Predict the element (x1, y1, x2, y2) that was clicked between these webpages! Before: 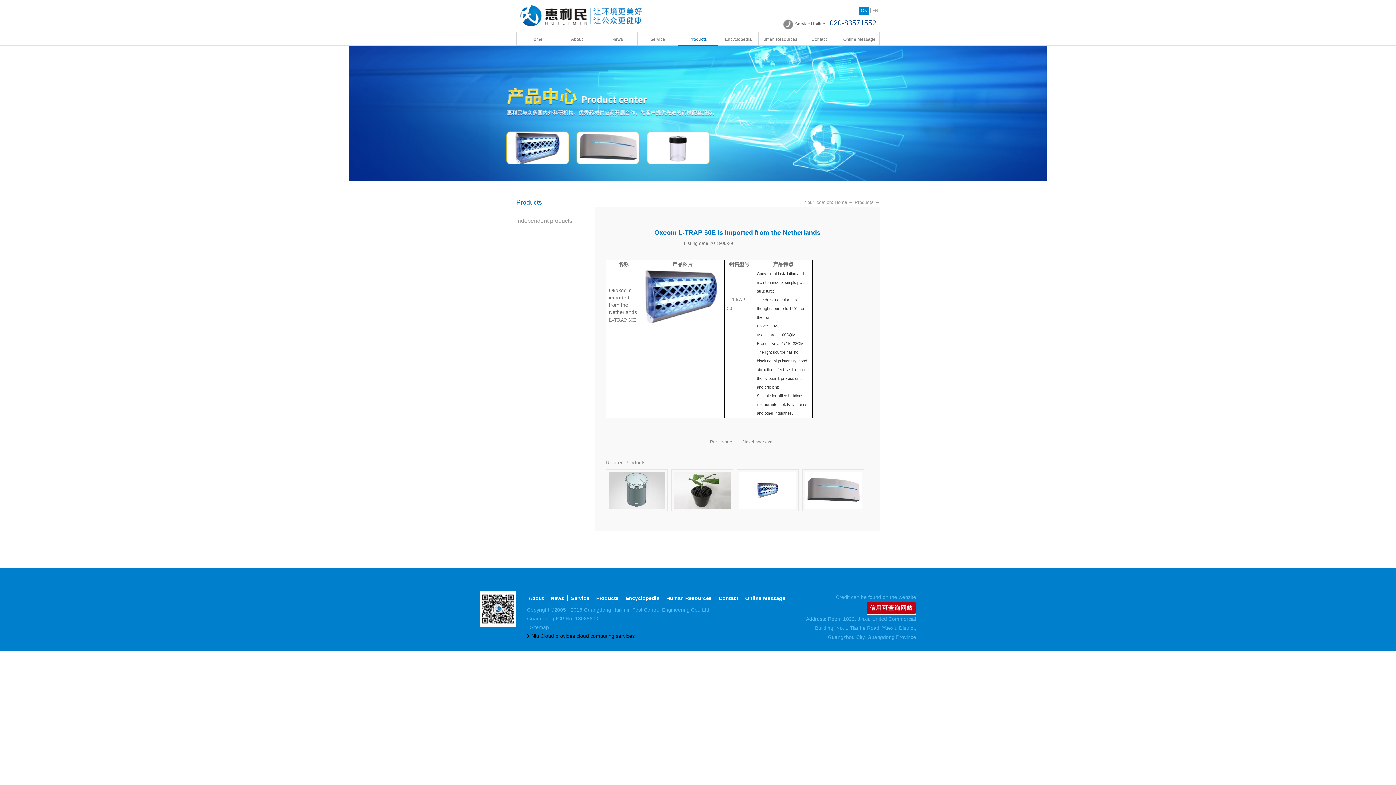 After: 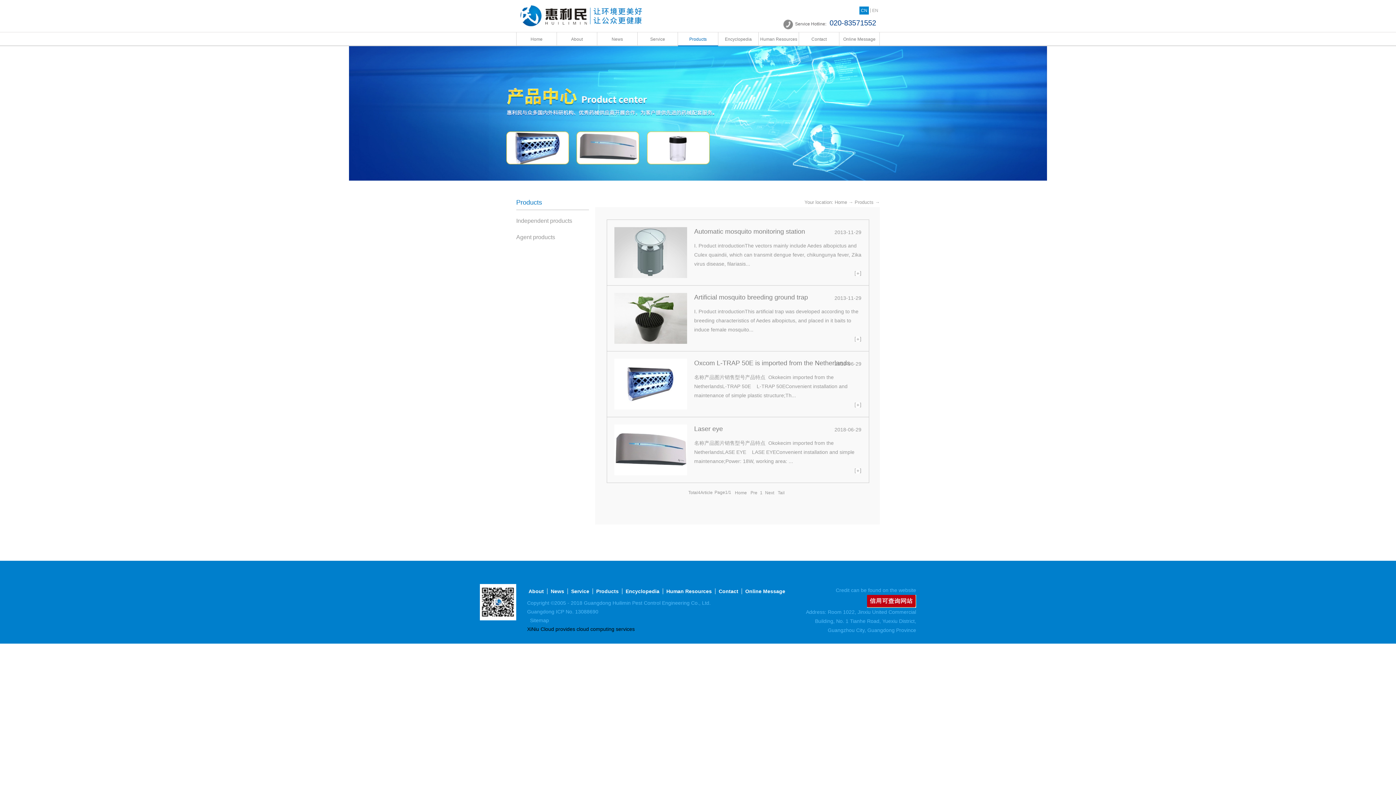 Action: bbox: (689, 36, 706, 41) label: Products